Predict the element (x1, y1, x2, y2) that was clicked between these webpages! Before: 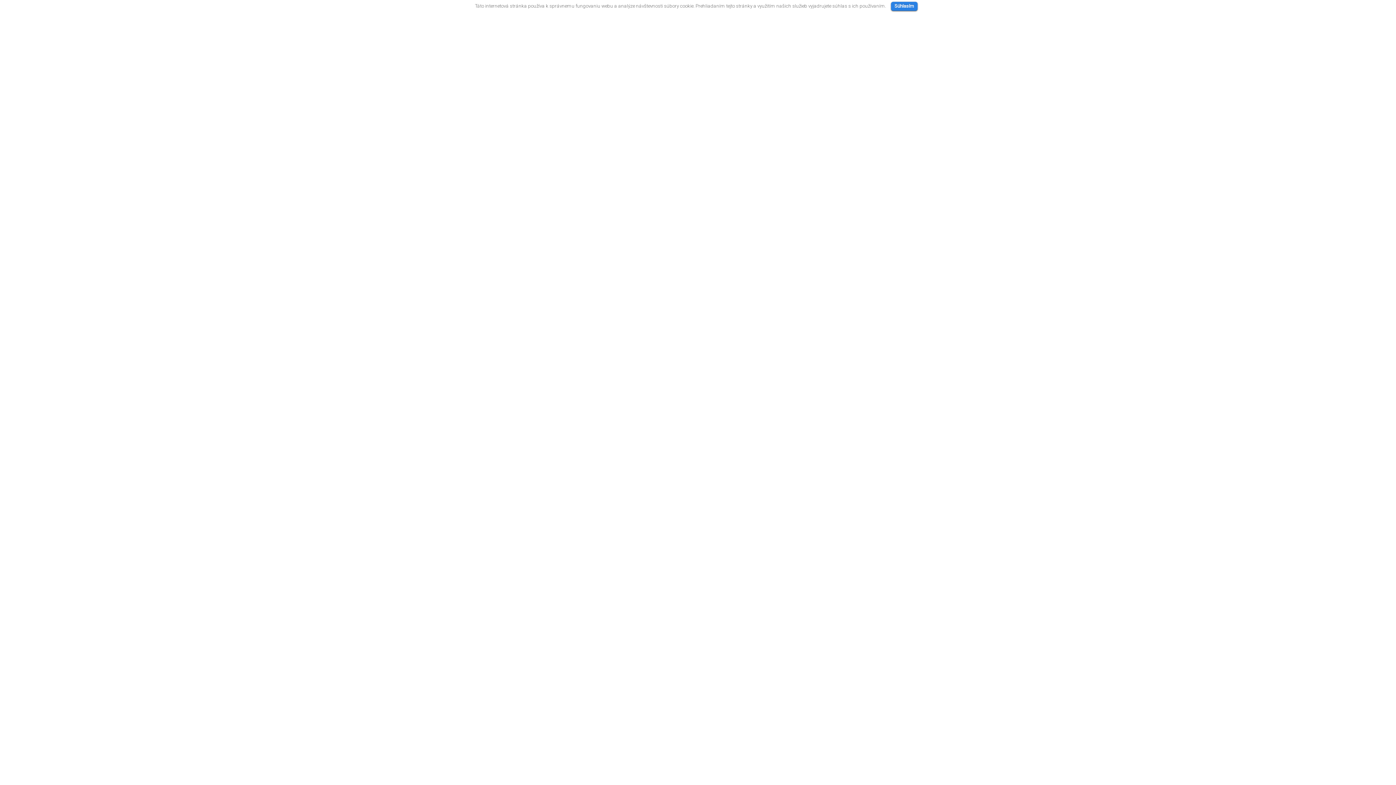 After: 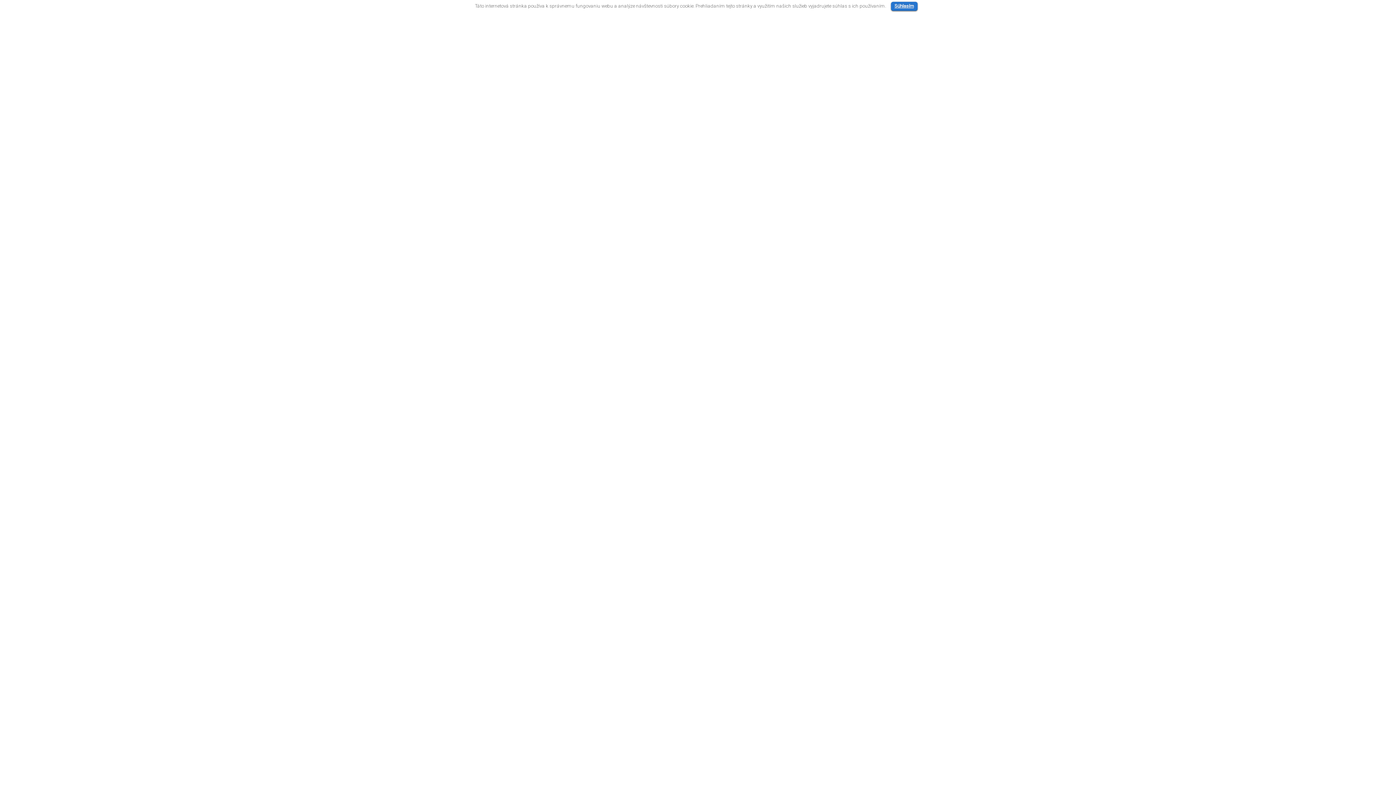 Action: label: Súhlasím bbox: (891, 1, 917, 10)